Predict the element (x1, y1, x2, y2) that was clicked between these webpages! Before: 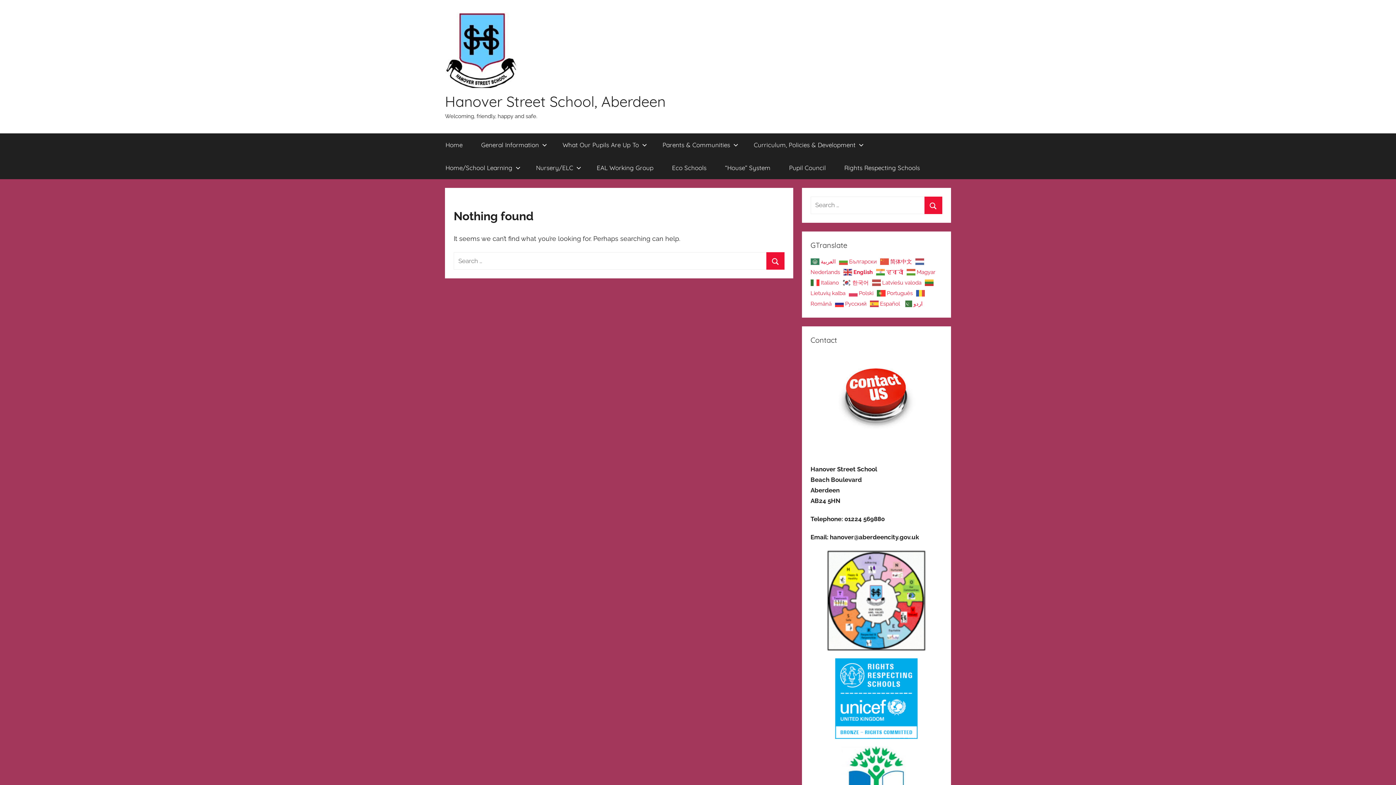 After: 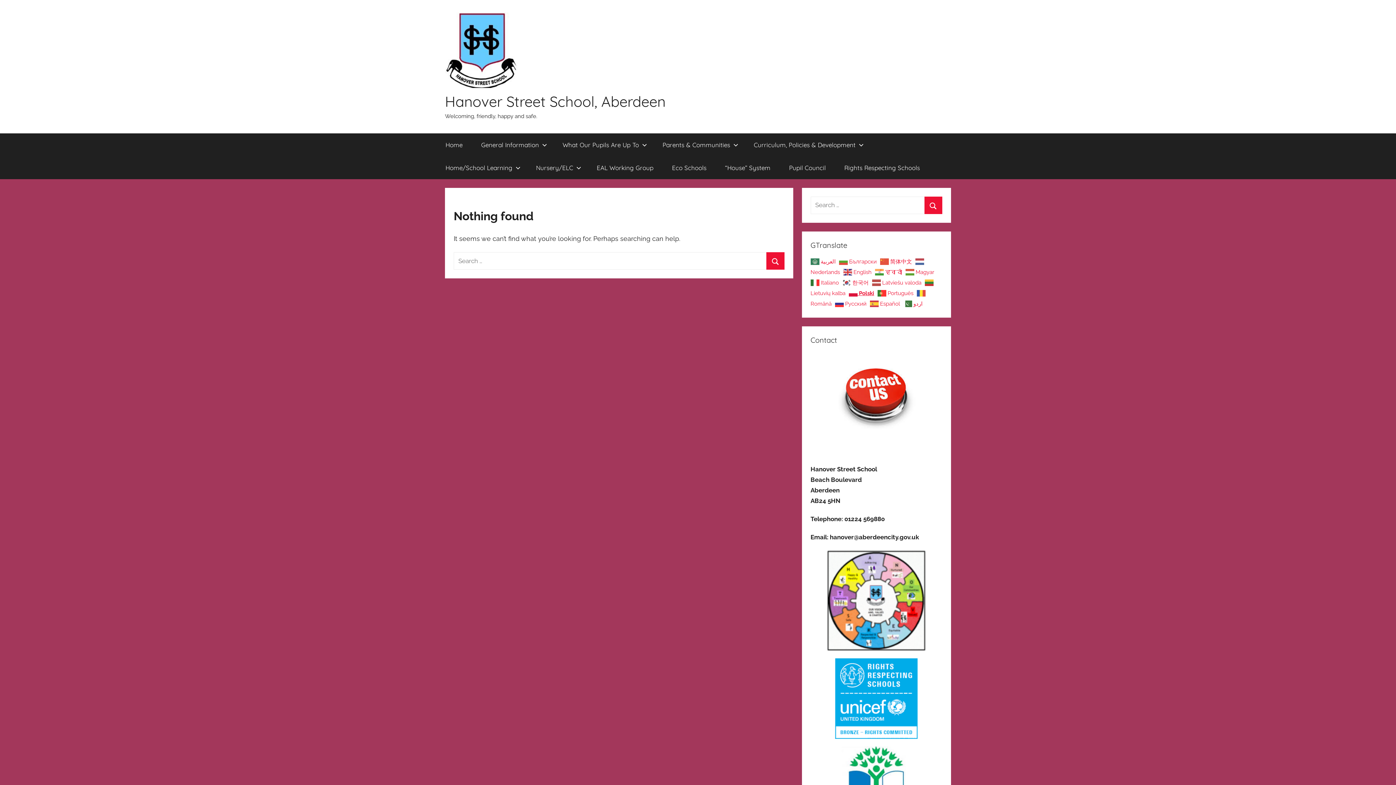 Action: label:  Polski bbox: (848, 289, 875, 296)